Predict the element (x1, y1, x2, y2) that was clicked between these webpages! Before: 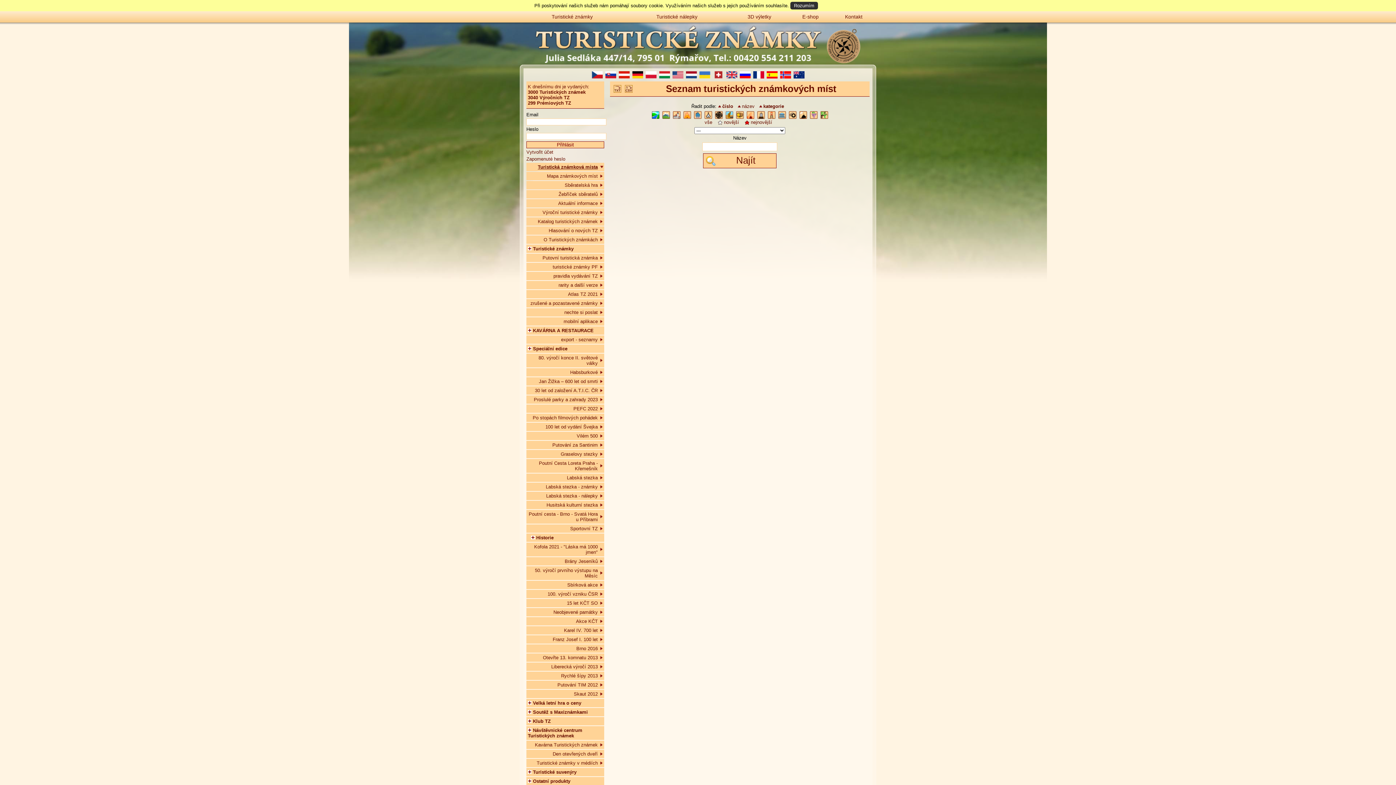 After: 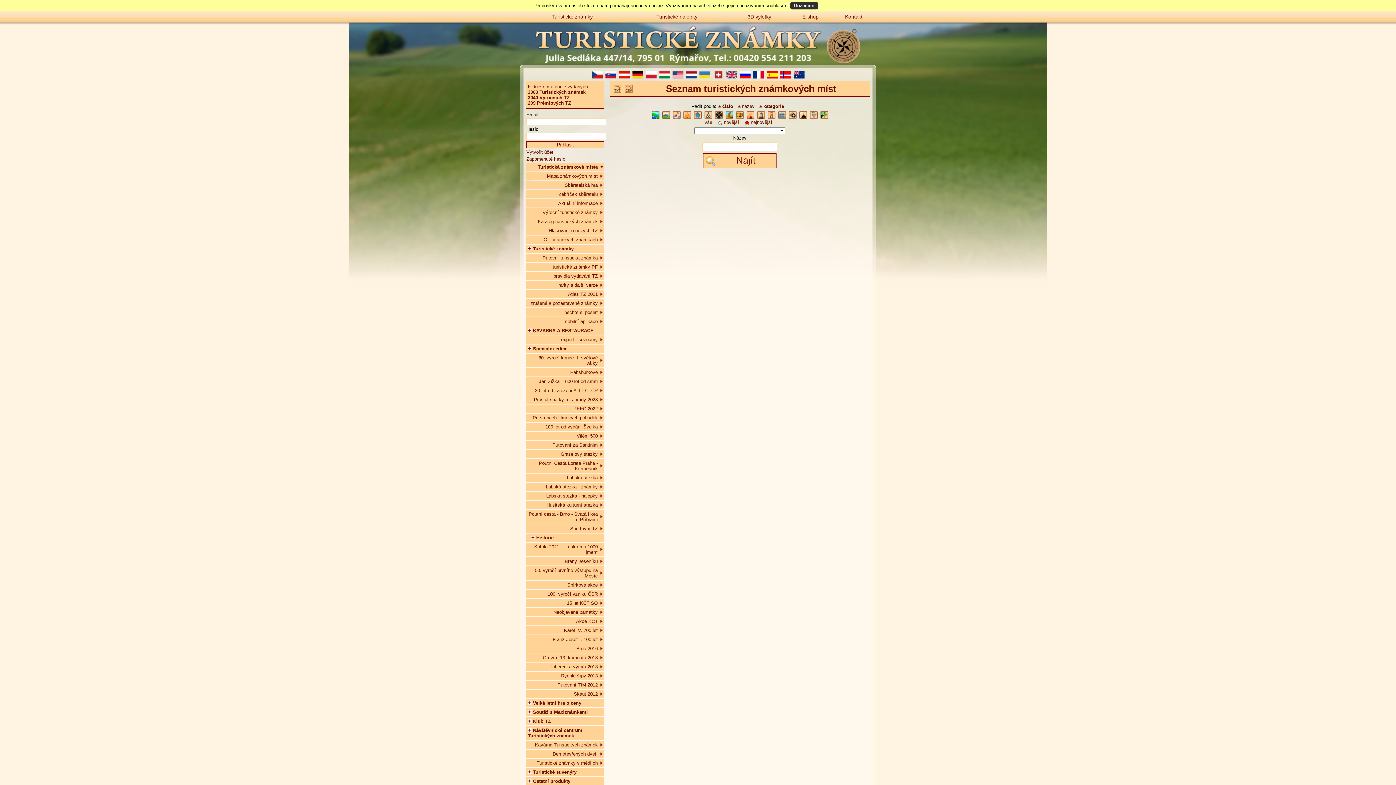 Action: bbox: (604, 58, 617, 68)